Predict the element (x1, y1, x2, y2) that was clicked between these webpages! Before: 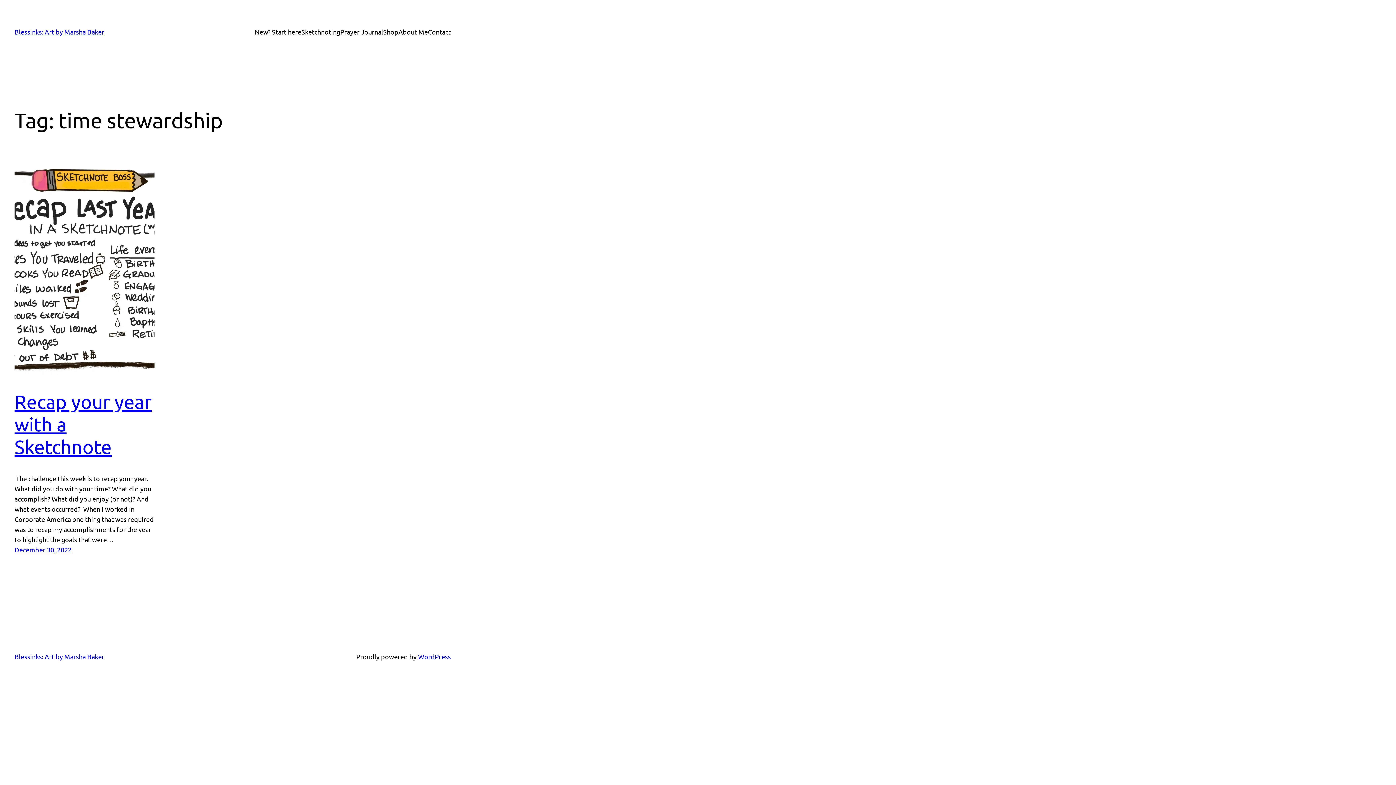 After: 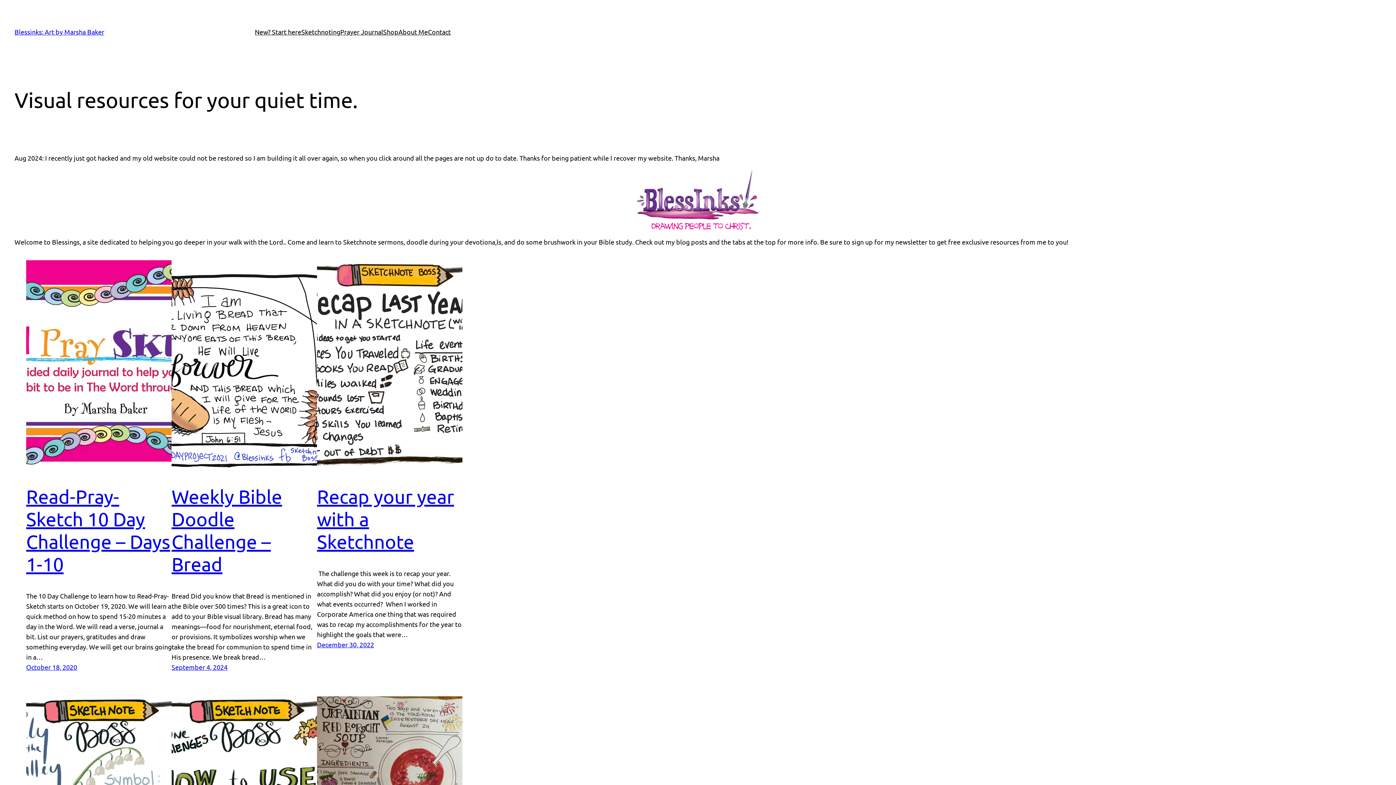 Action: bbox: (14, 653, 104, 660) label: Blessinks: Art by Marsha Baker